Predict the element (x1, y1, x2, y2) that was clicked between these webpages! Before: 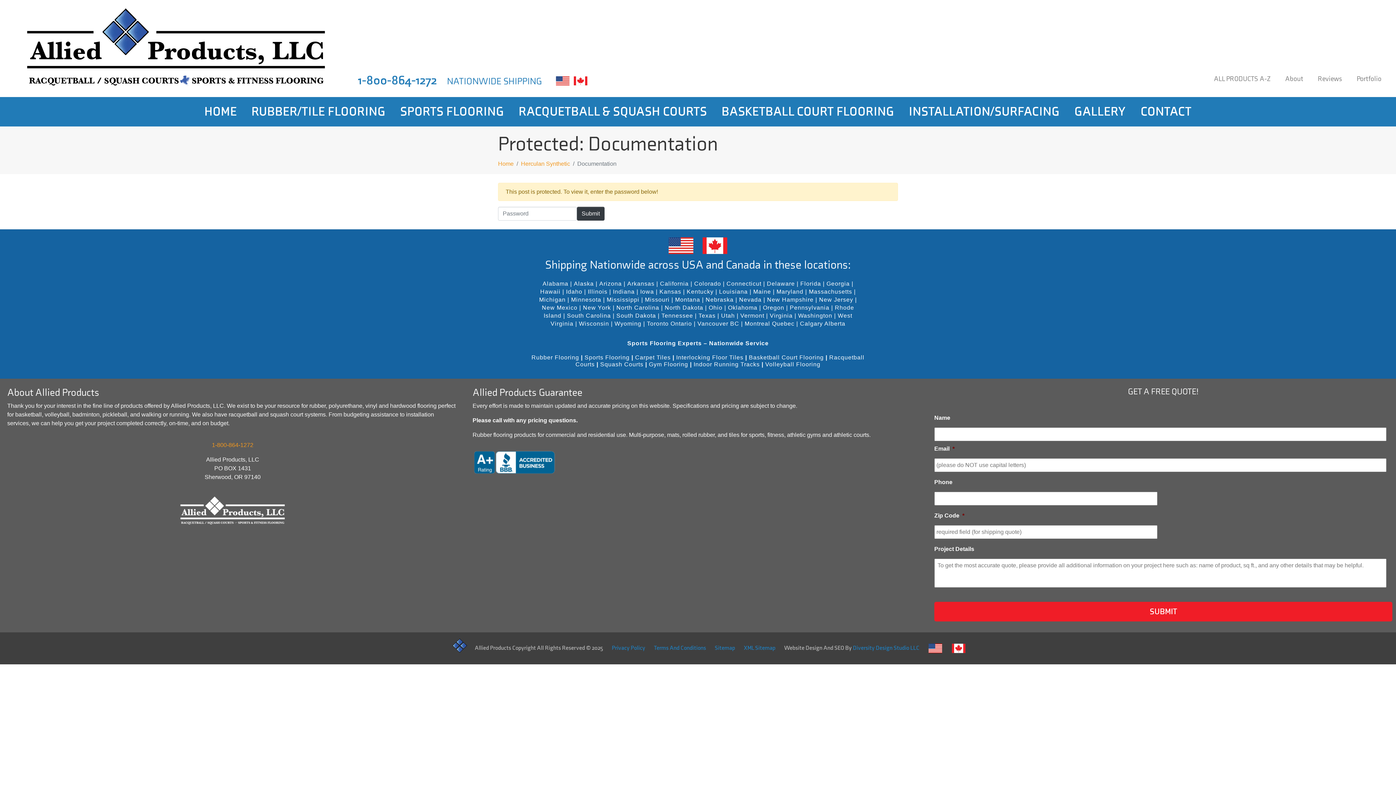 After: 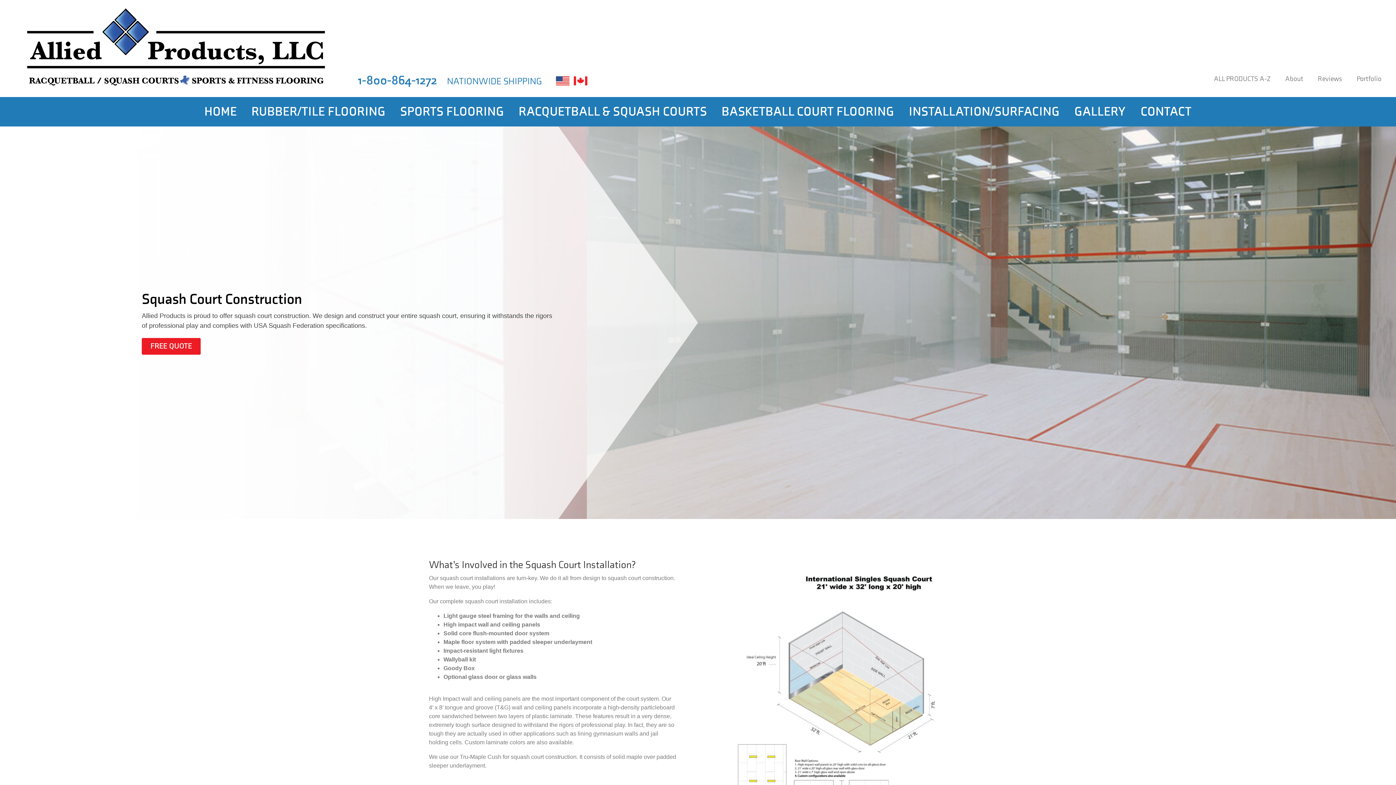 Action: bbox: (600, 361, 643, 367) label: Squash Courts